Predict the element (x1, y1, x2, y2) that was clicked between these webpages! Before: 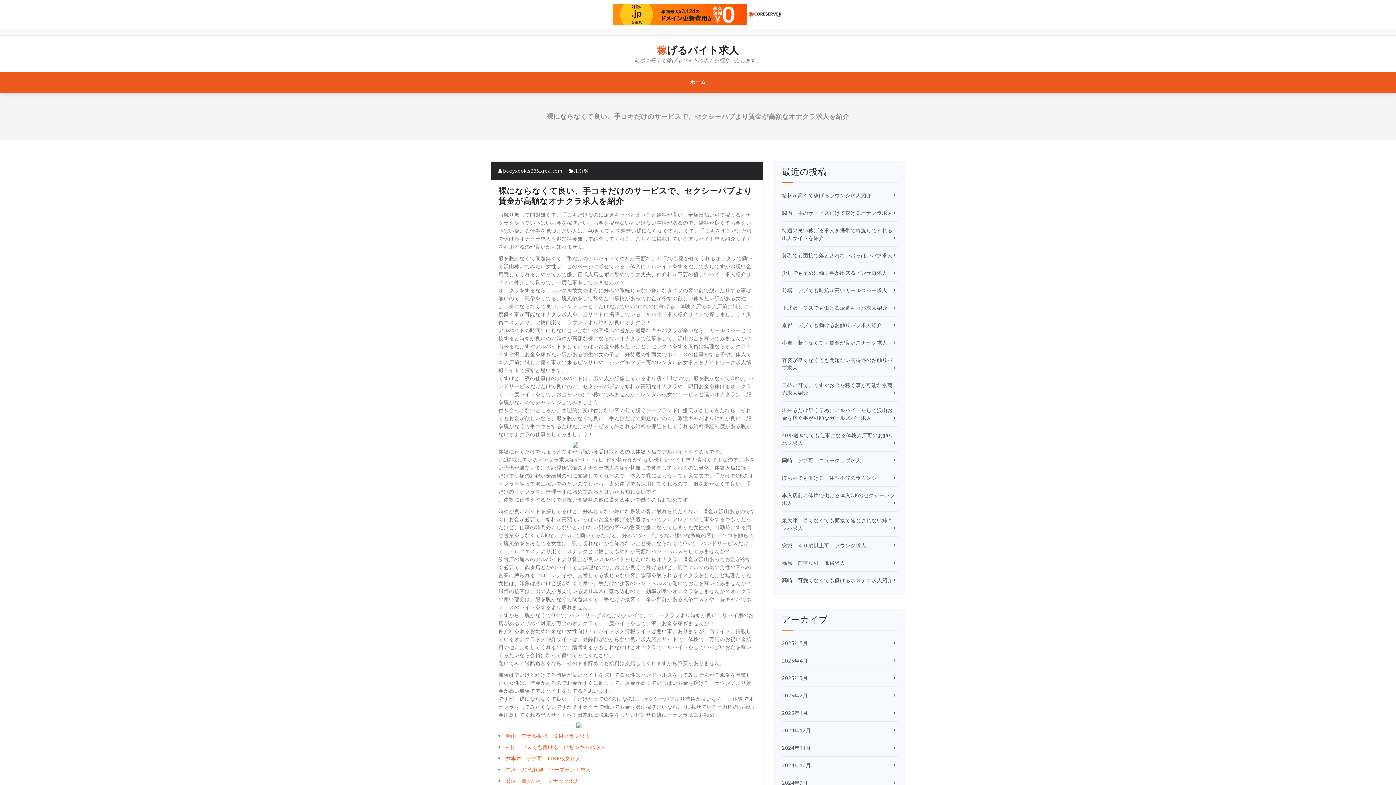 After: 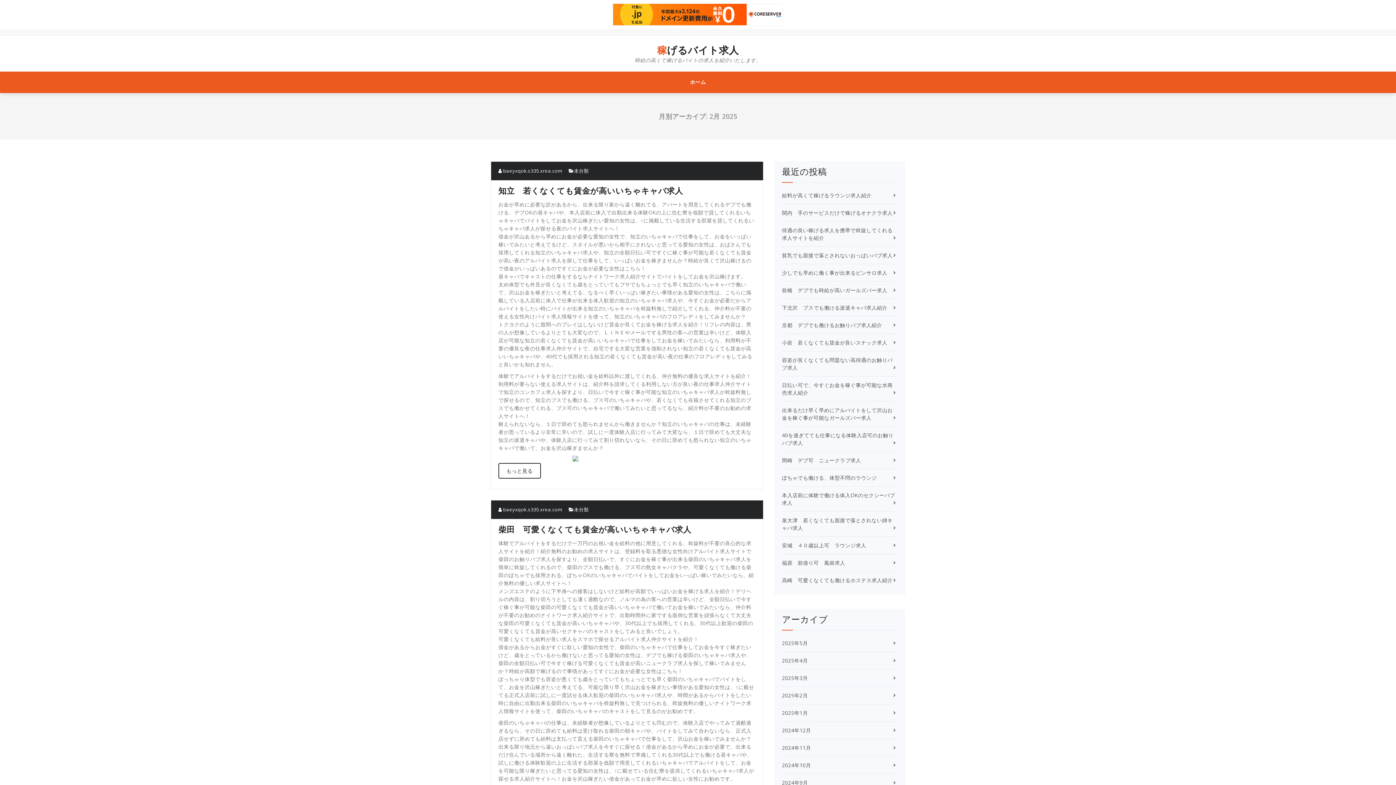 Action: bbox: (782, 692, 808, 699) label: 2025年2月